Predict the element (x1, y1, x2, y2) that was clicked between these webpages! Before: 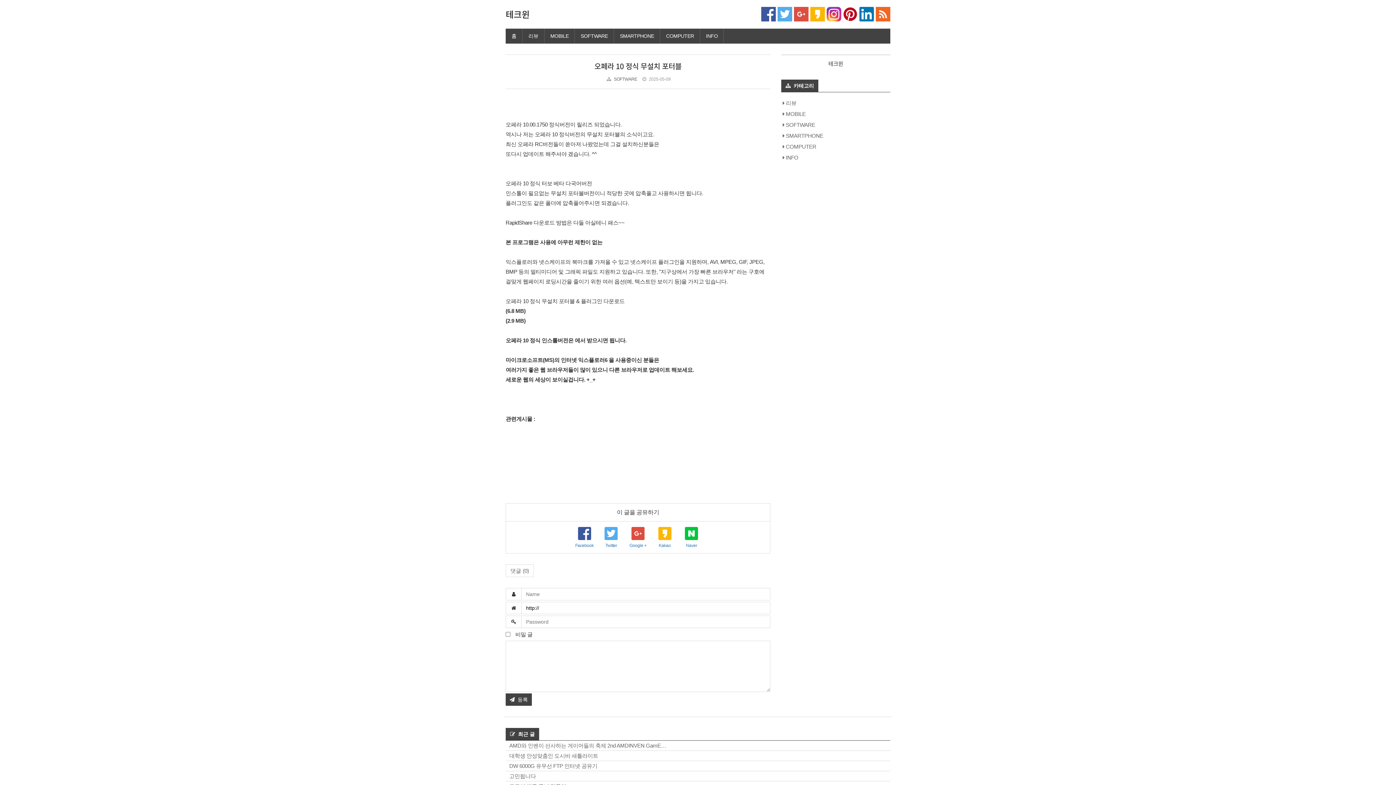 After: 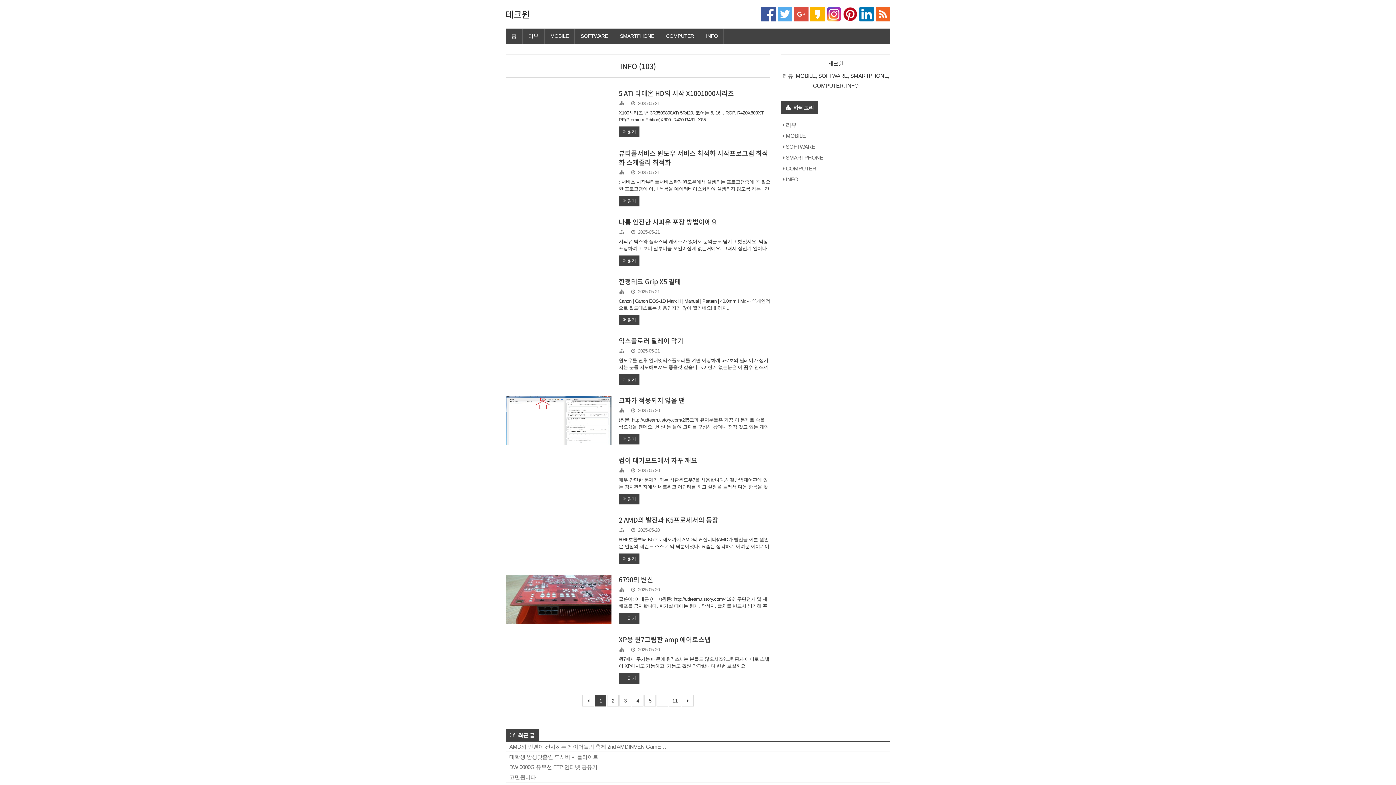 Action: label: INFO bbox: (781, 154, 798, 160)